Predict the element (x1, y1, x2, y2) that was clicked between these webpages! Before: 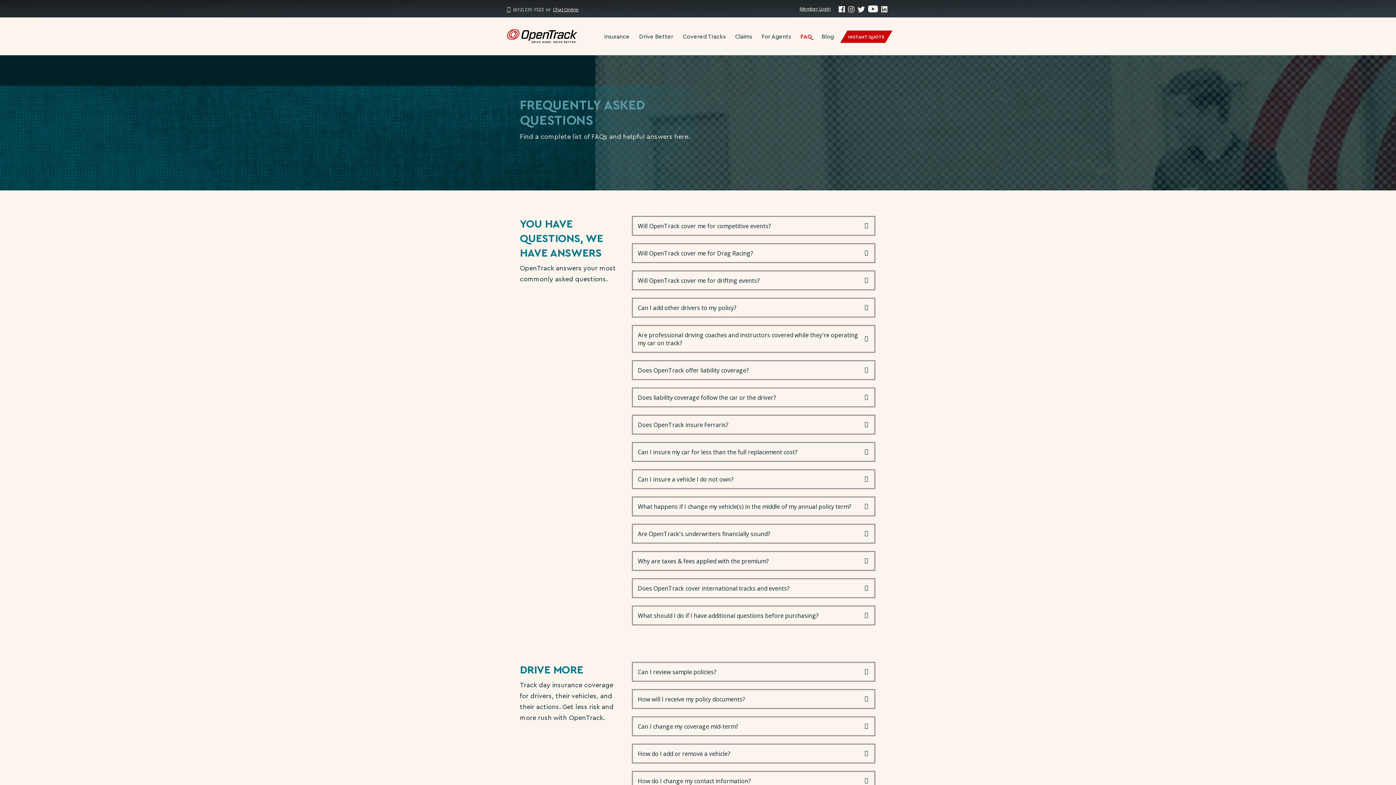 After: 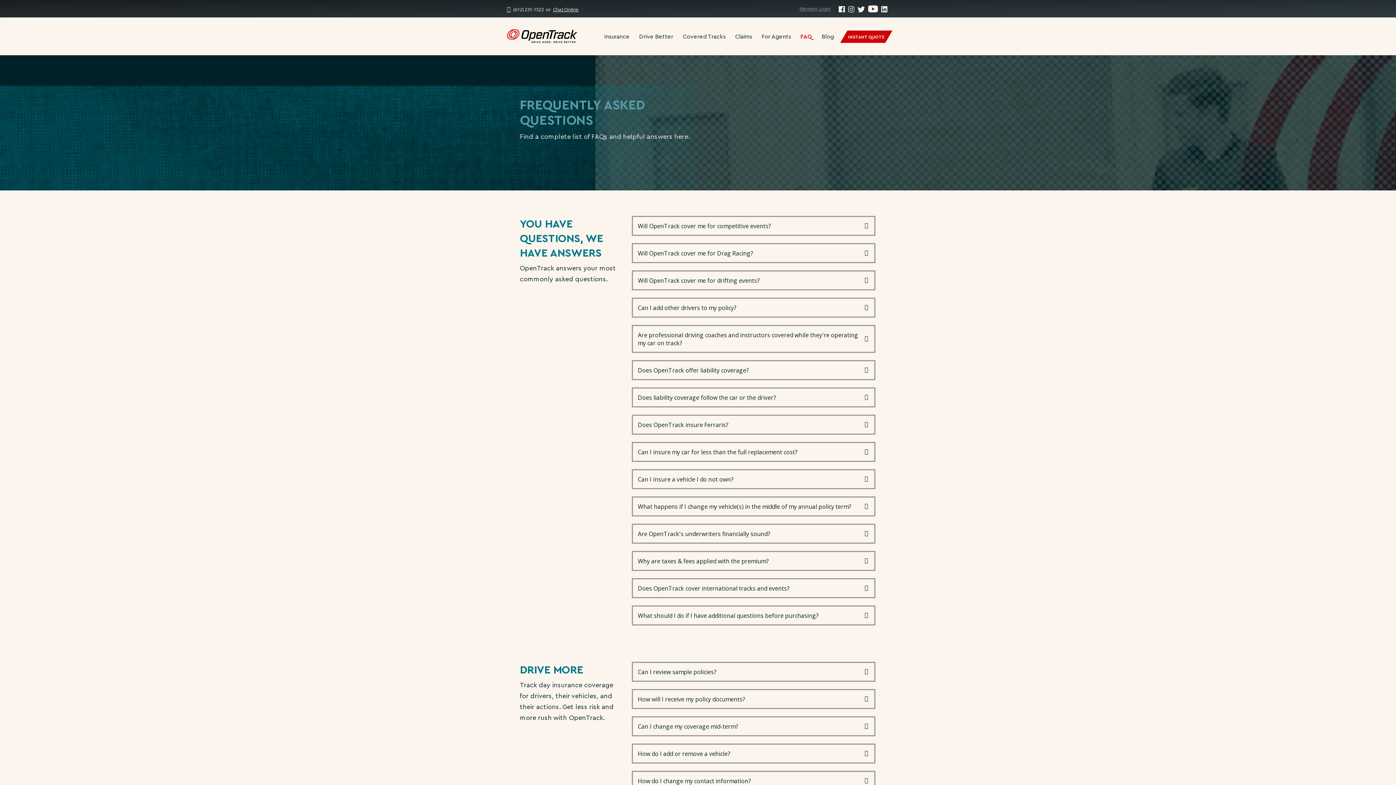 Action: bbox: (799, 2, 830, 15) label: Member Login